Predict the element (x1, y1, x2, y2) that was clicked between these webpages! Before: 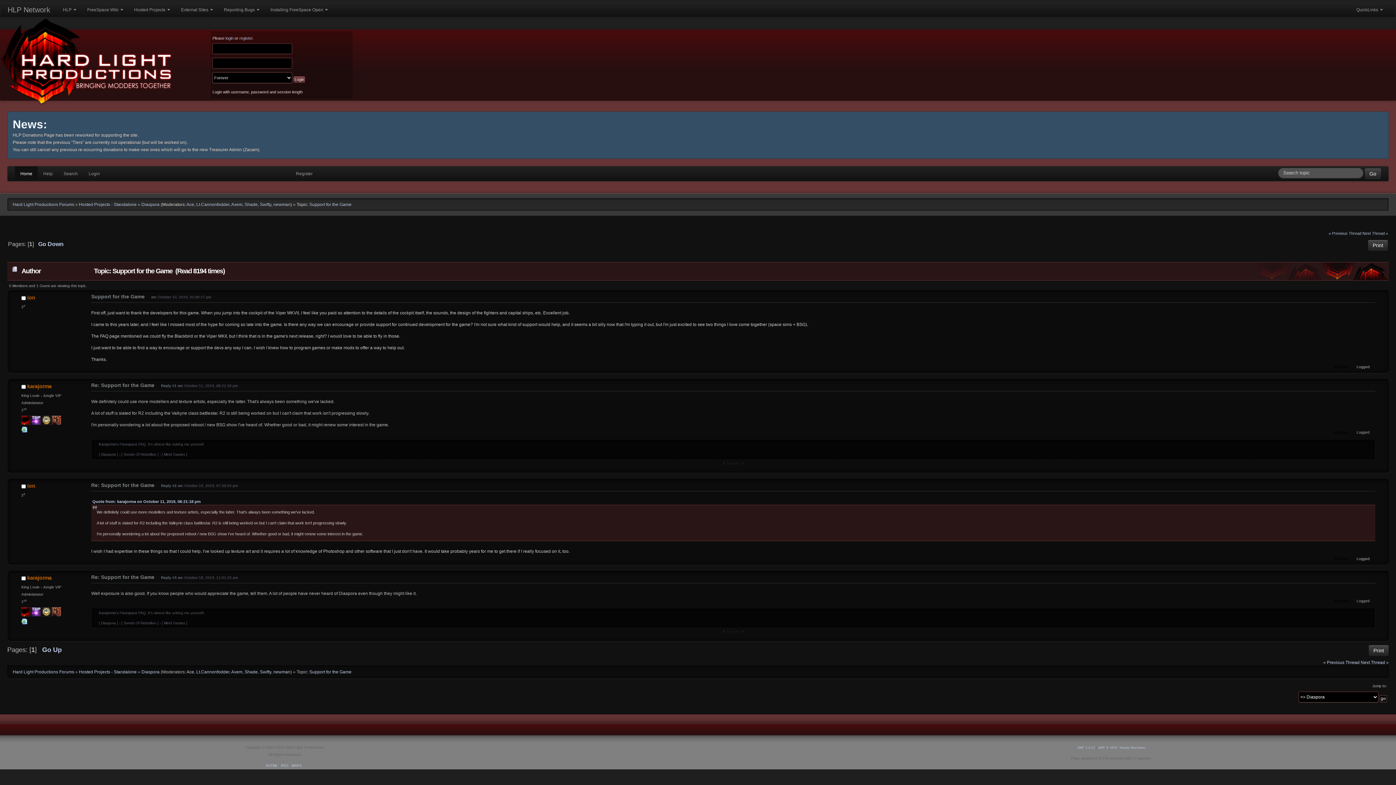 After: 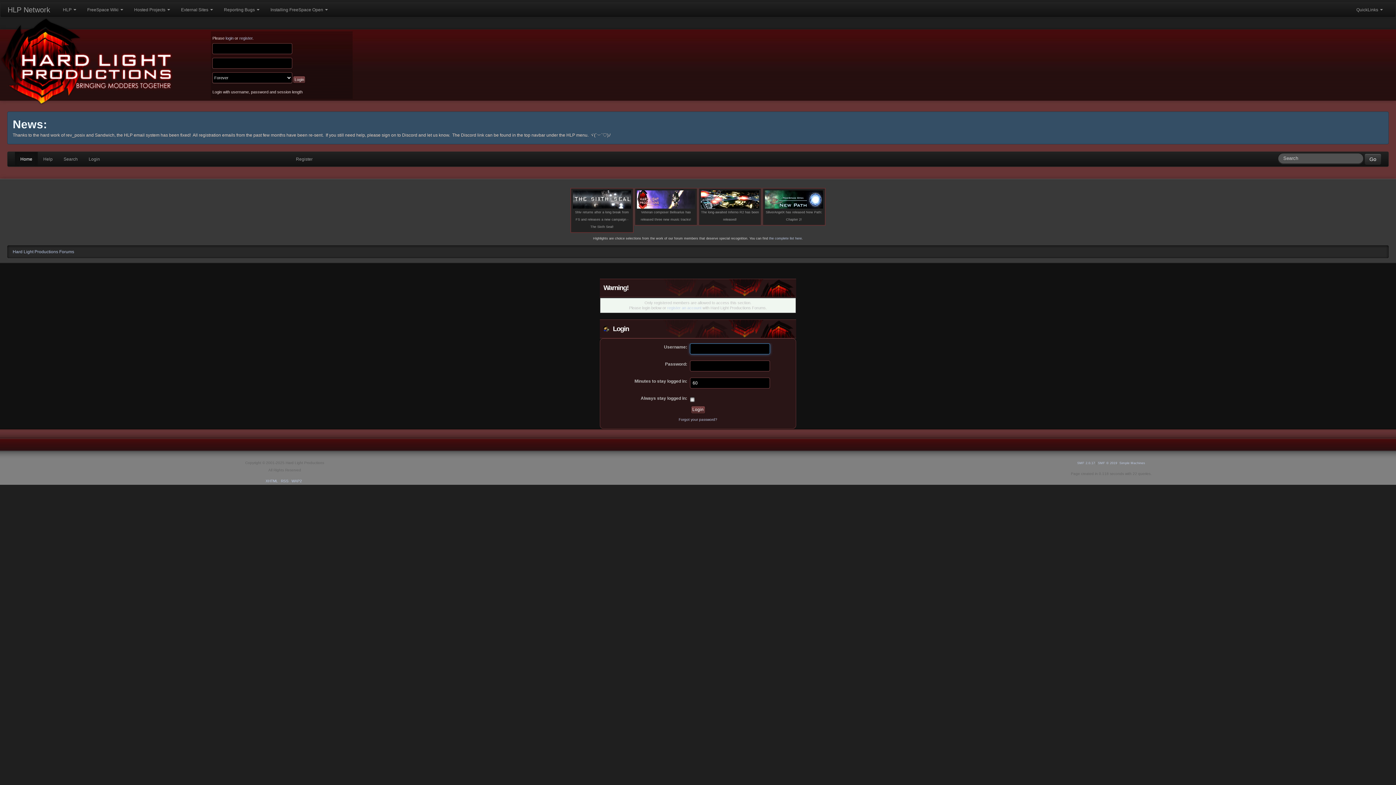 Action: label: Lt.Cannonfodder bbox: (196, 669, 229, 674)